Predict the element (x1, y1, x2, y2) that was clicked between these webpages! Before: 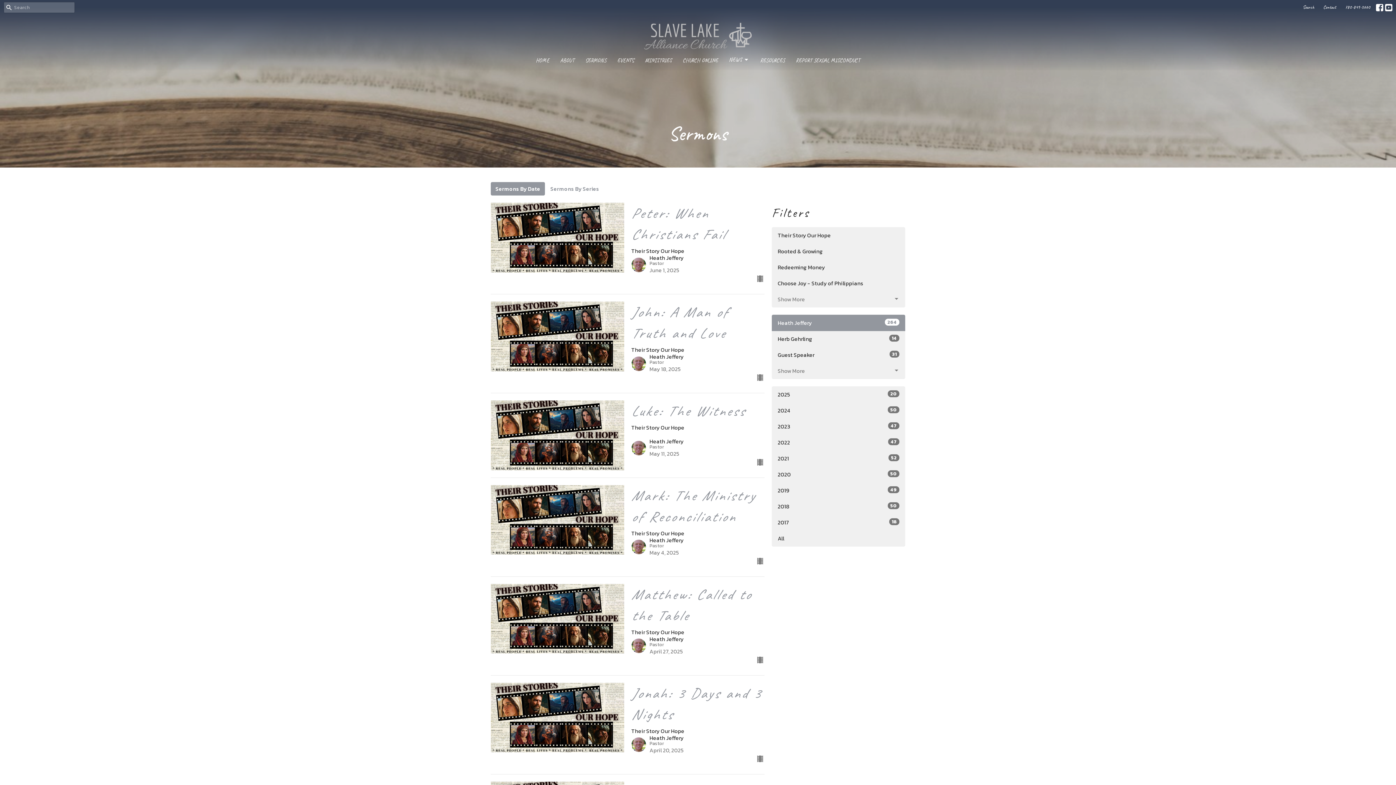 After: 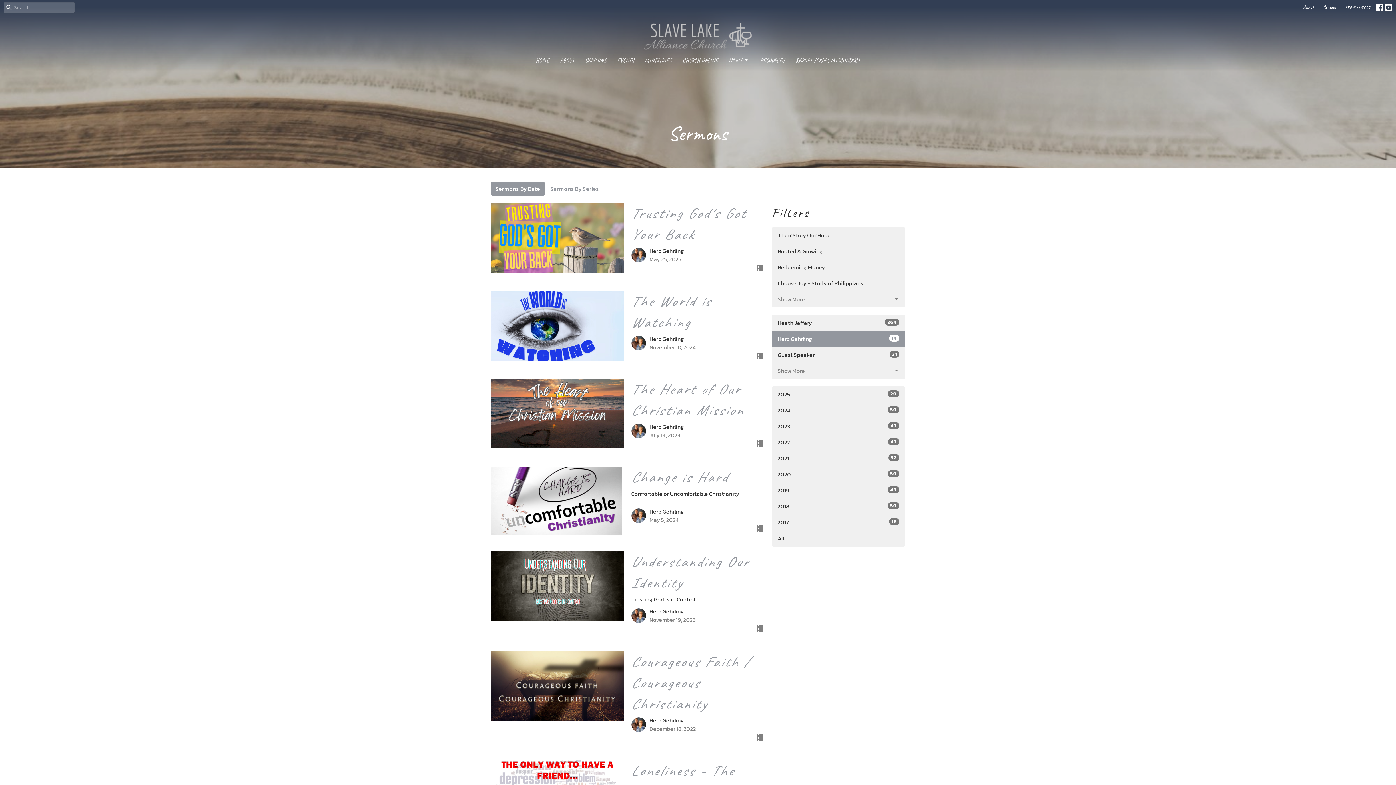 Action: bbox: (772, 330, 905, 347) label: Herb Gehrling
14